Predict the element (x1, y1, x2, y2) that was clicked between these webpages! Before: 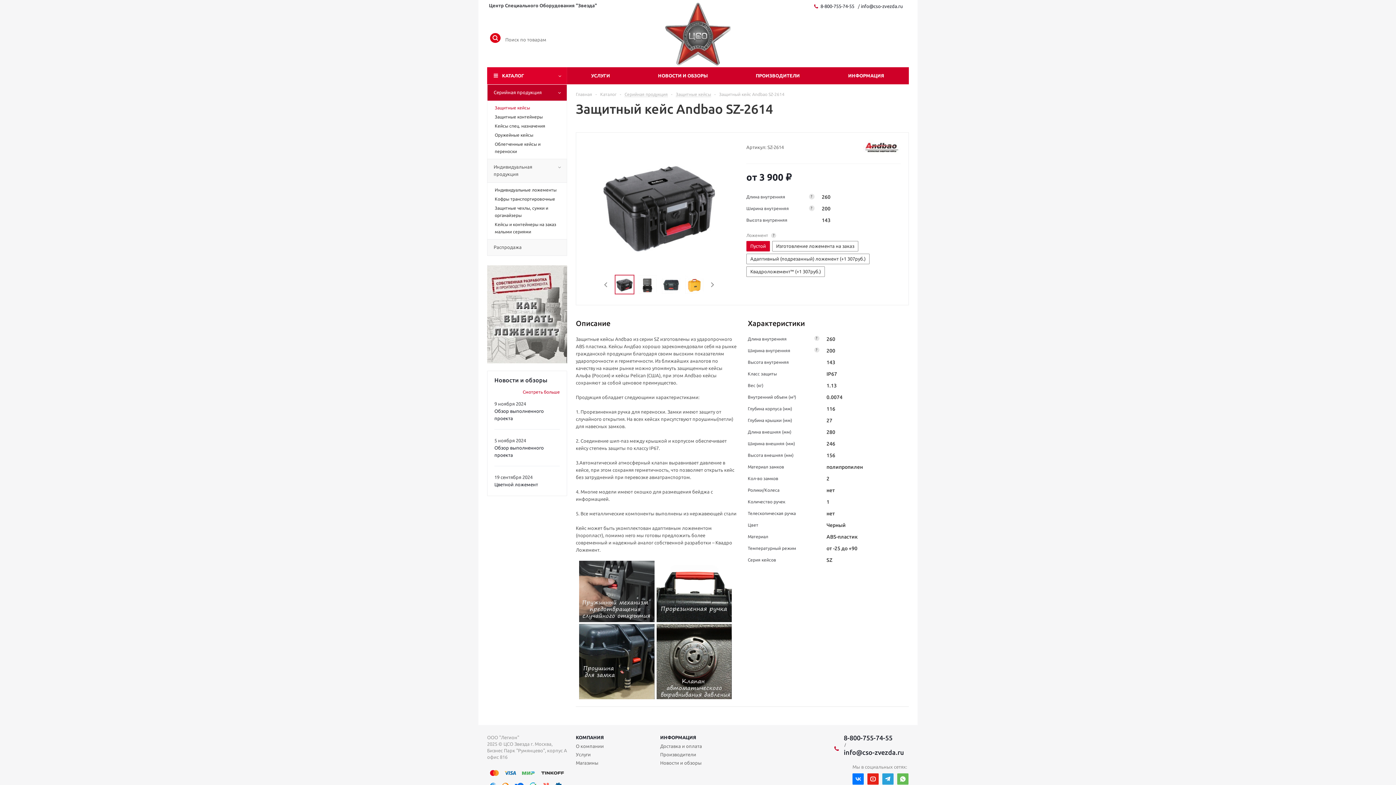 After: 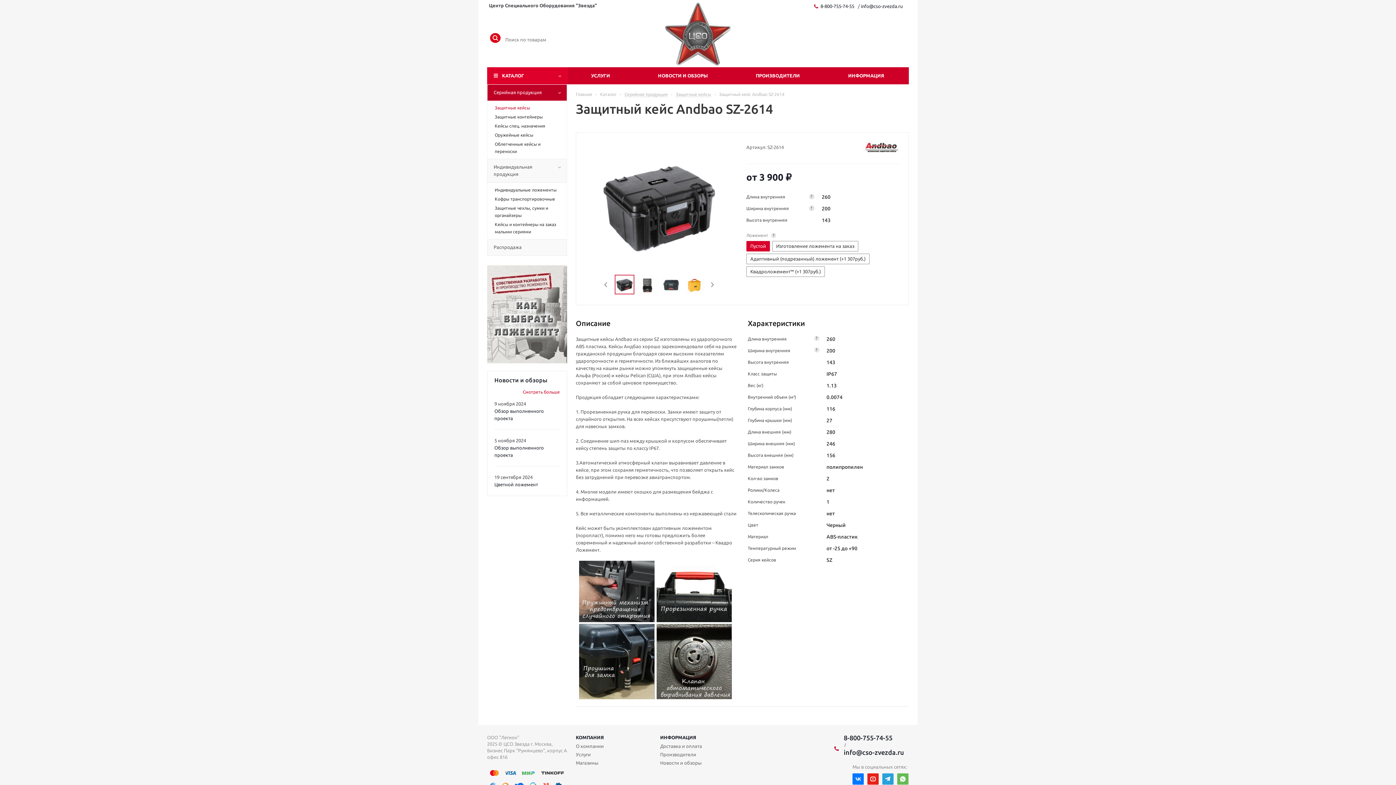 Action: label: 8-800-755-74-55 bbox: (844, 734, 904, 741)